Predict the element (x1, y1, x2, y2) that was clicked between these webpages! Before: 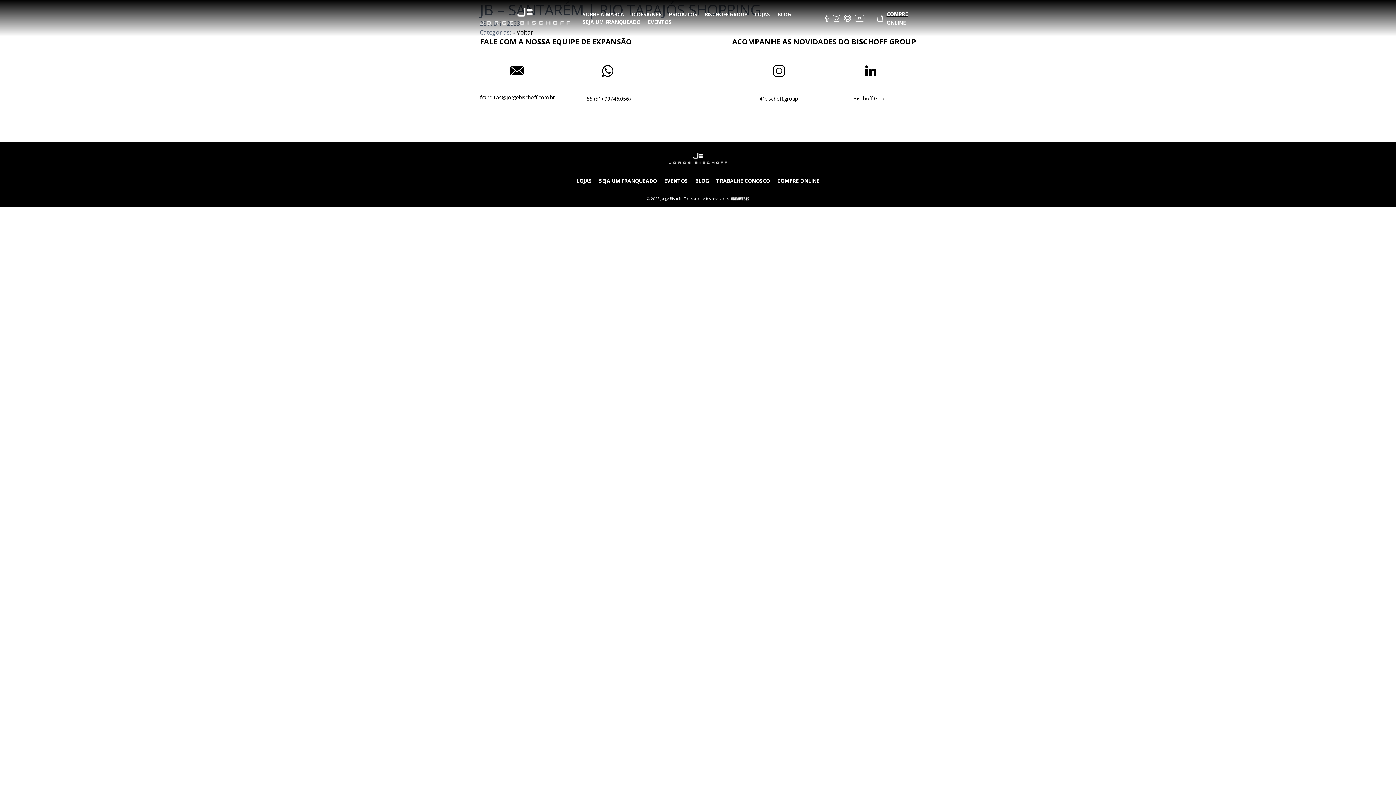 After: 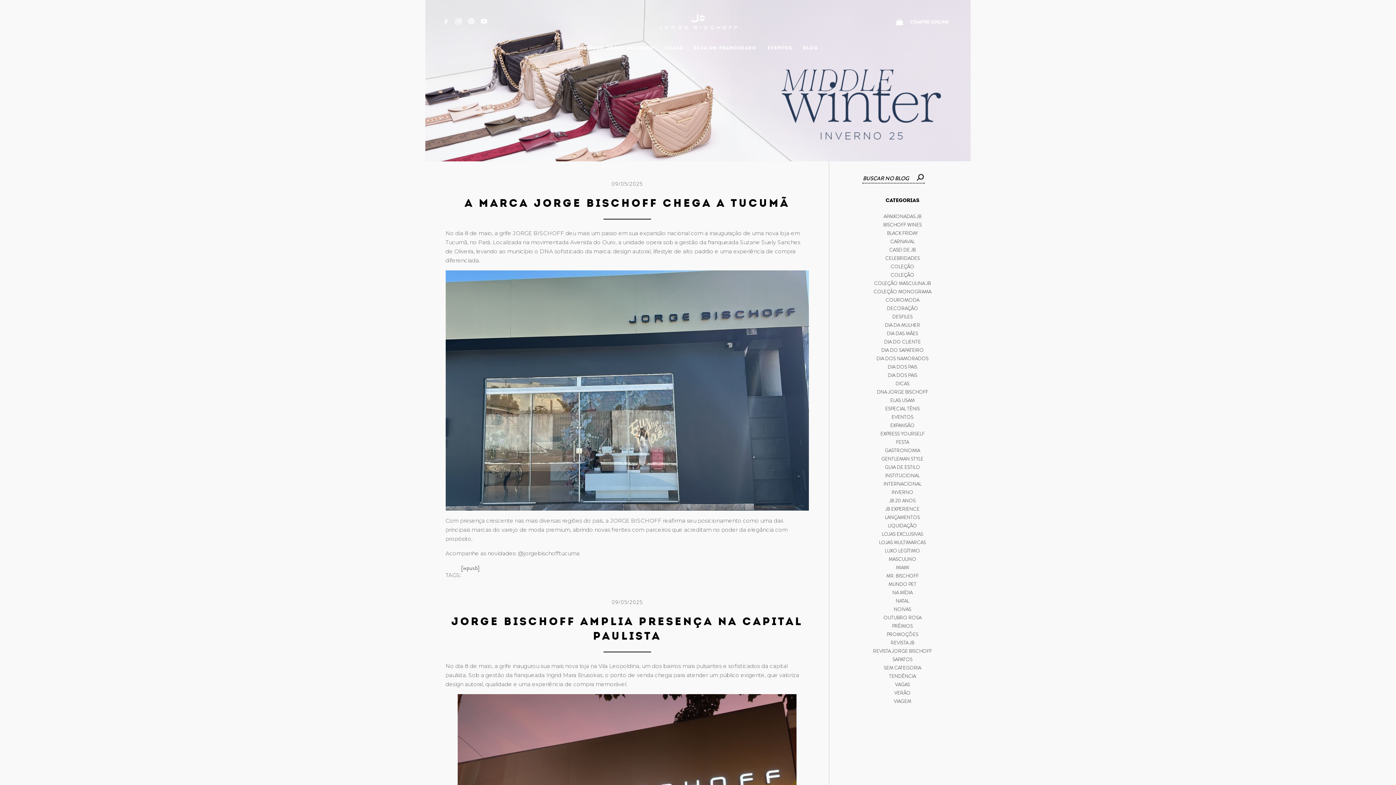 Action: label: BLOG bbox: (695, 177, 709, 184)